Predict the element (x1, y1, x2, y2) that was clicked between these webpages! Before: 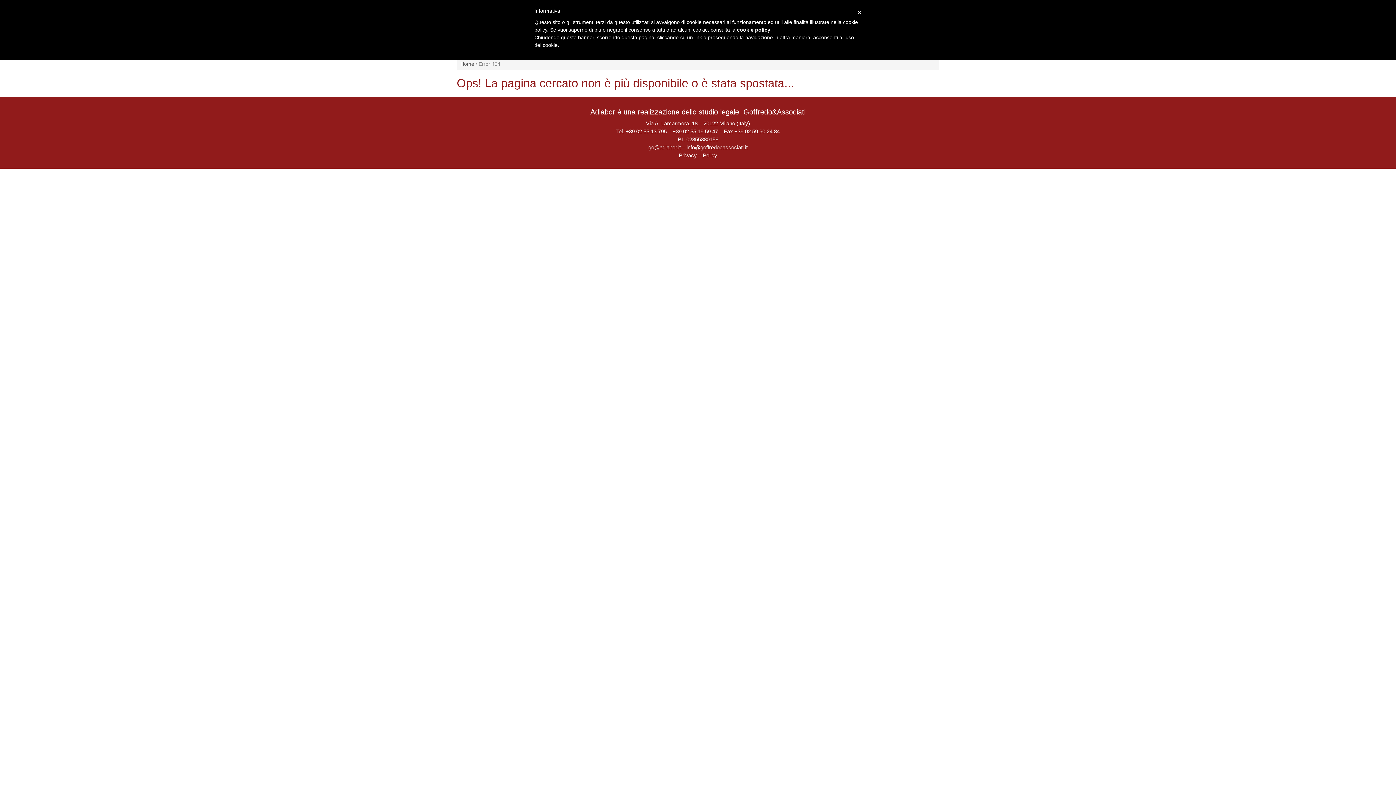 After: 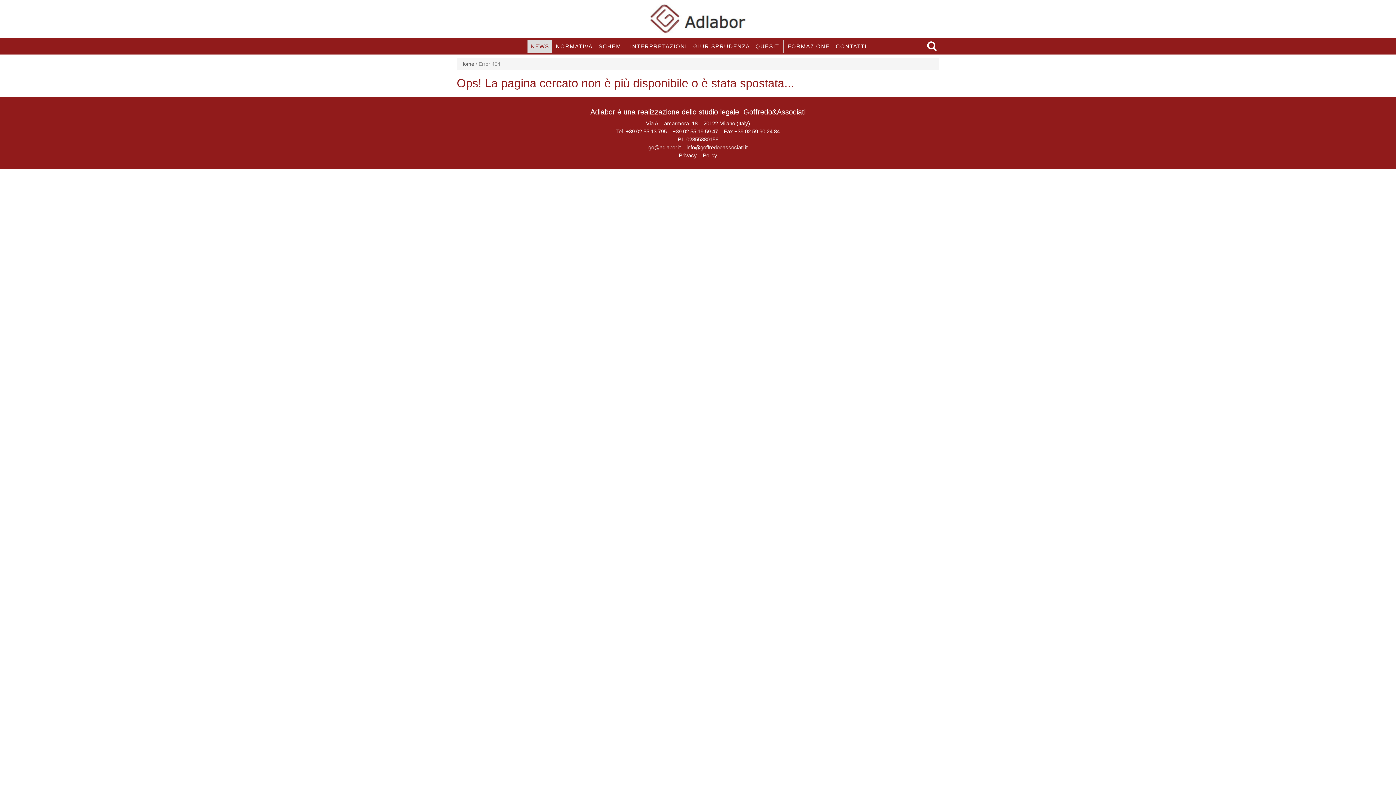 Action: bbox: (648, 144, 680, 150) label: go@adlabor.it